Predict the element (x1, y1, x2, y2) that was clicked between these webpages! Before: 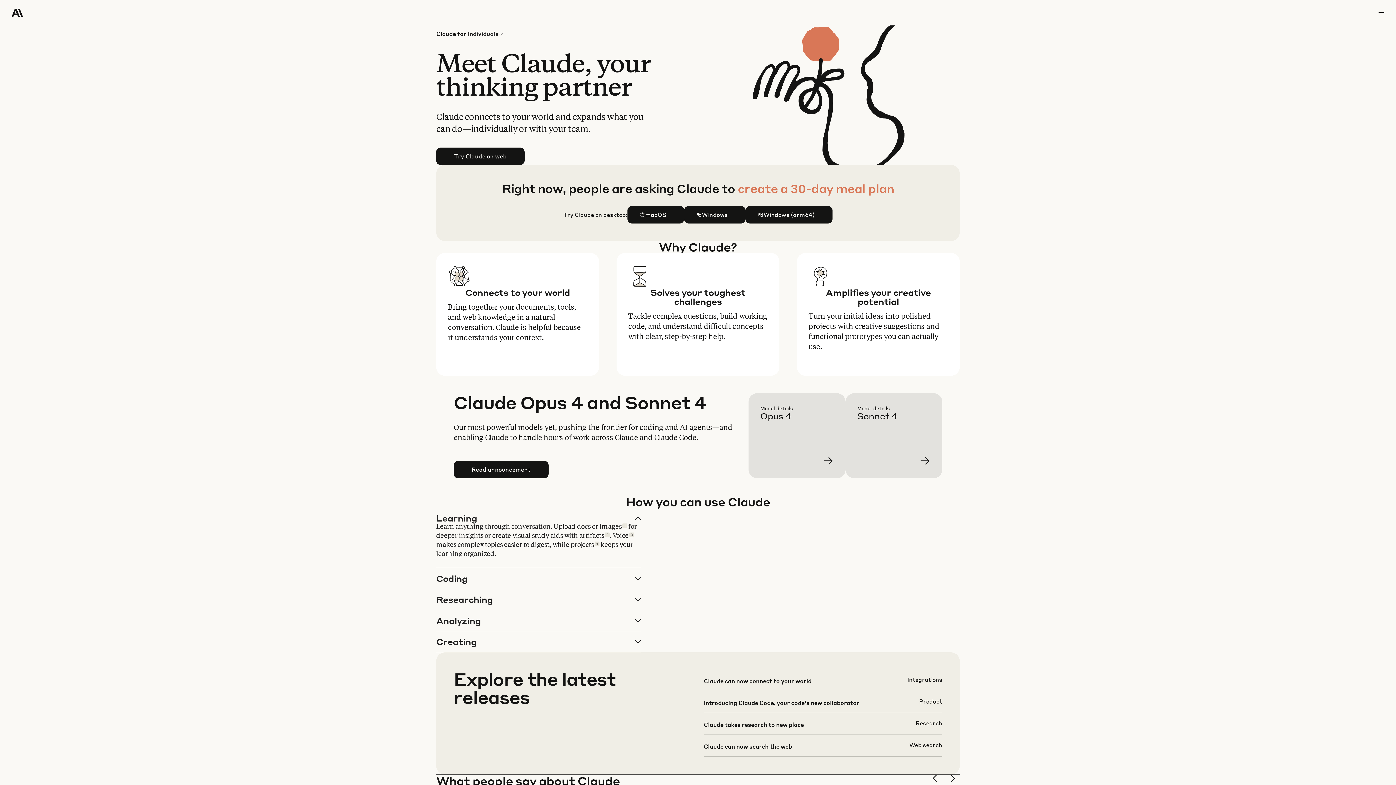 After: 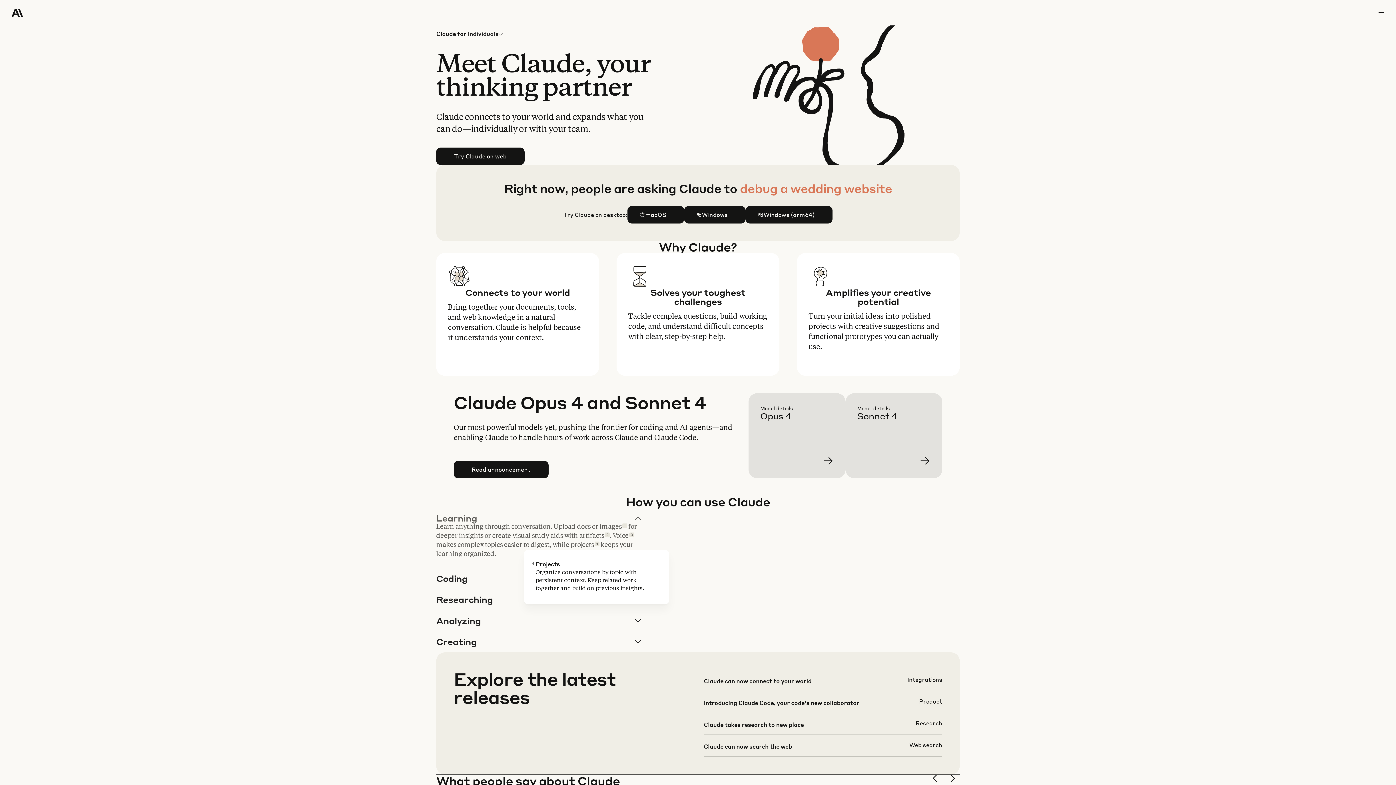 Action: label: 4 bbox: (594, 541, 599, 546)